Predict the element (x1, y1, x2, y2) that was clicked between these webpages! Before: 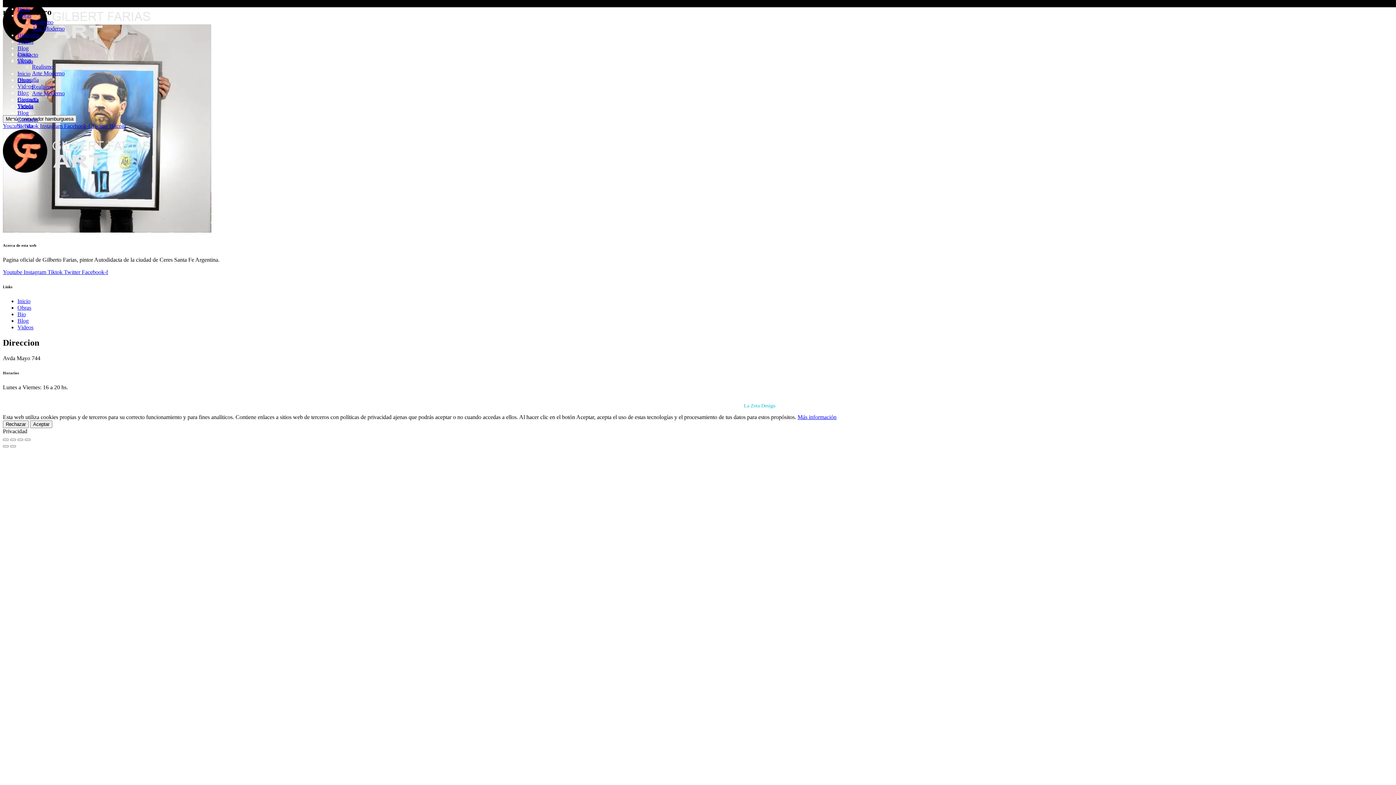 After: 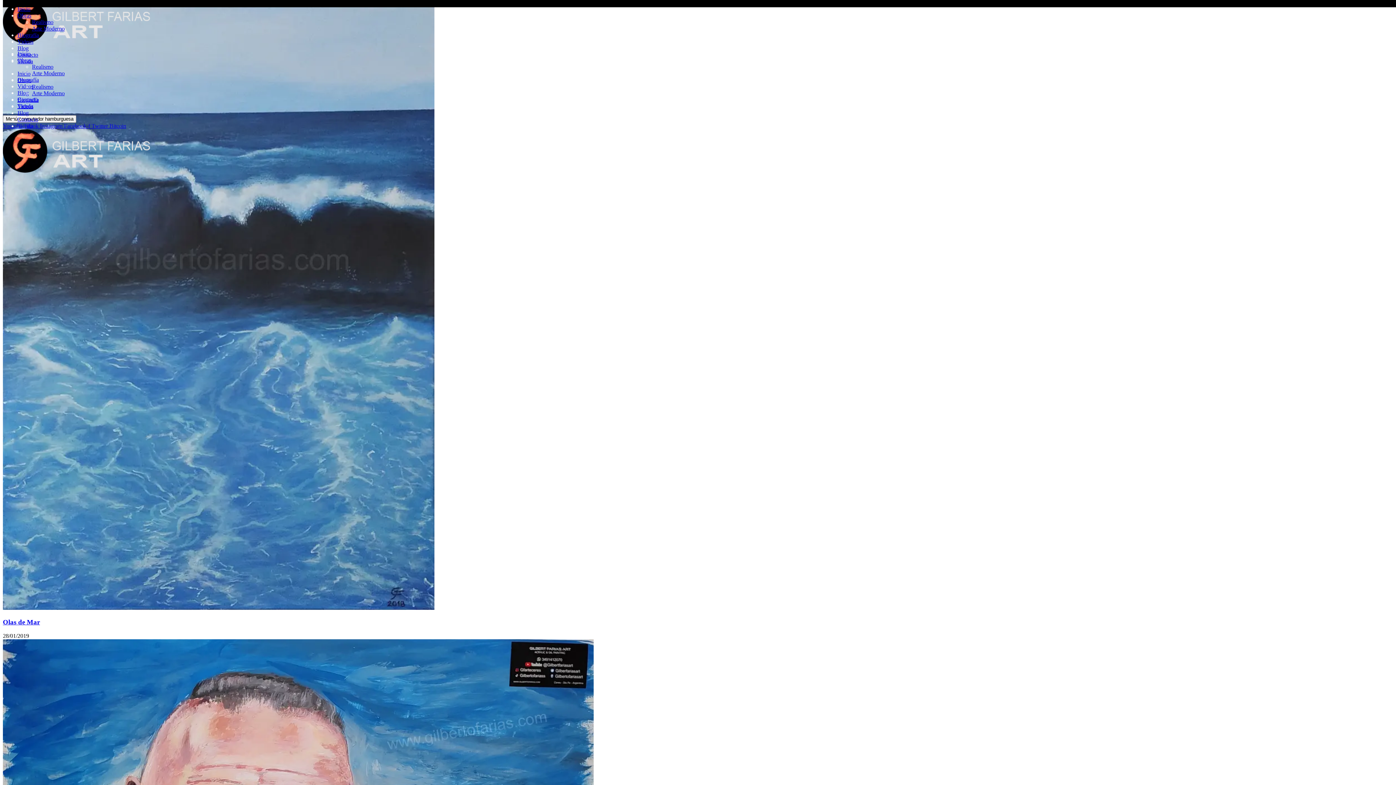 Action: bbox: (2, 167, 150, 173)